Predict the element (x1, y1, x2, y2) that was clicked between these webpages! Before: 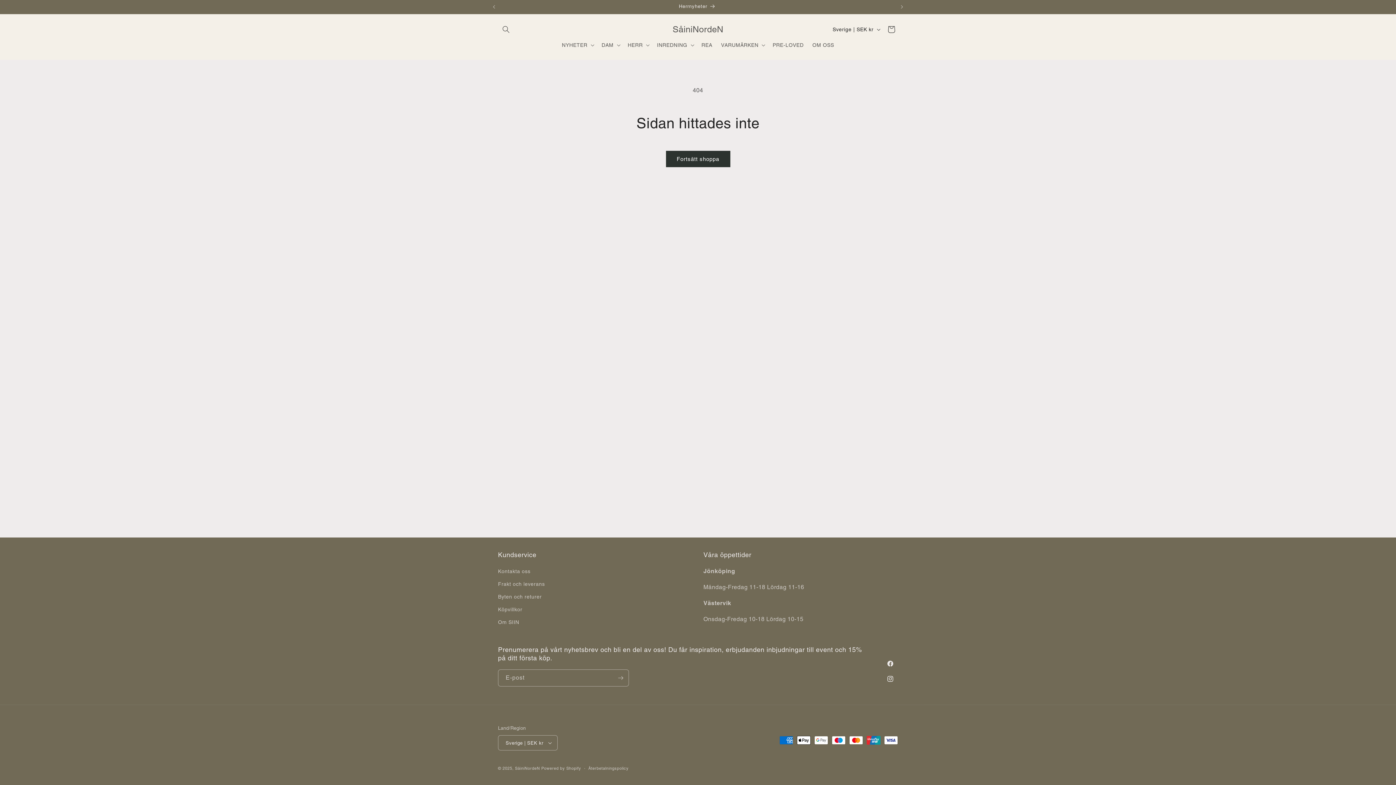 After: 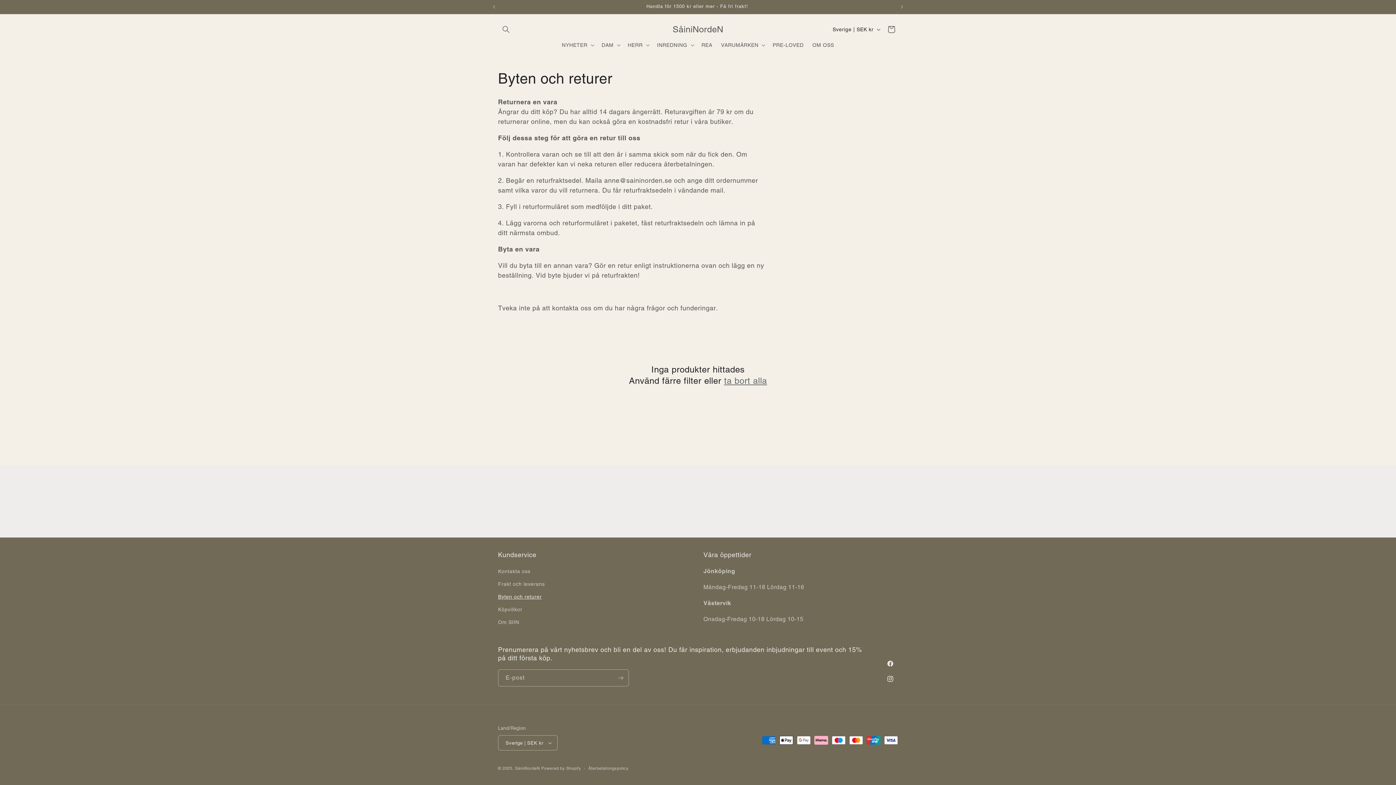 Action: label: Byten och returer bbox: (498, 590, 541, 603)